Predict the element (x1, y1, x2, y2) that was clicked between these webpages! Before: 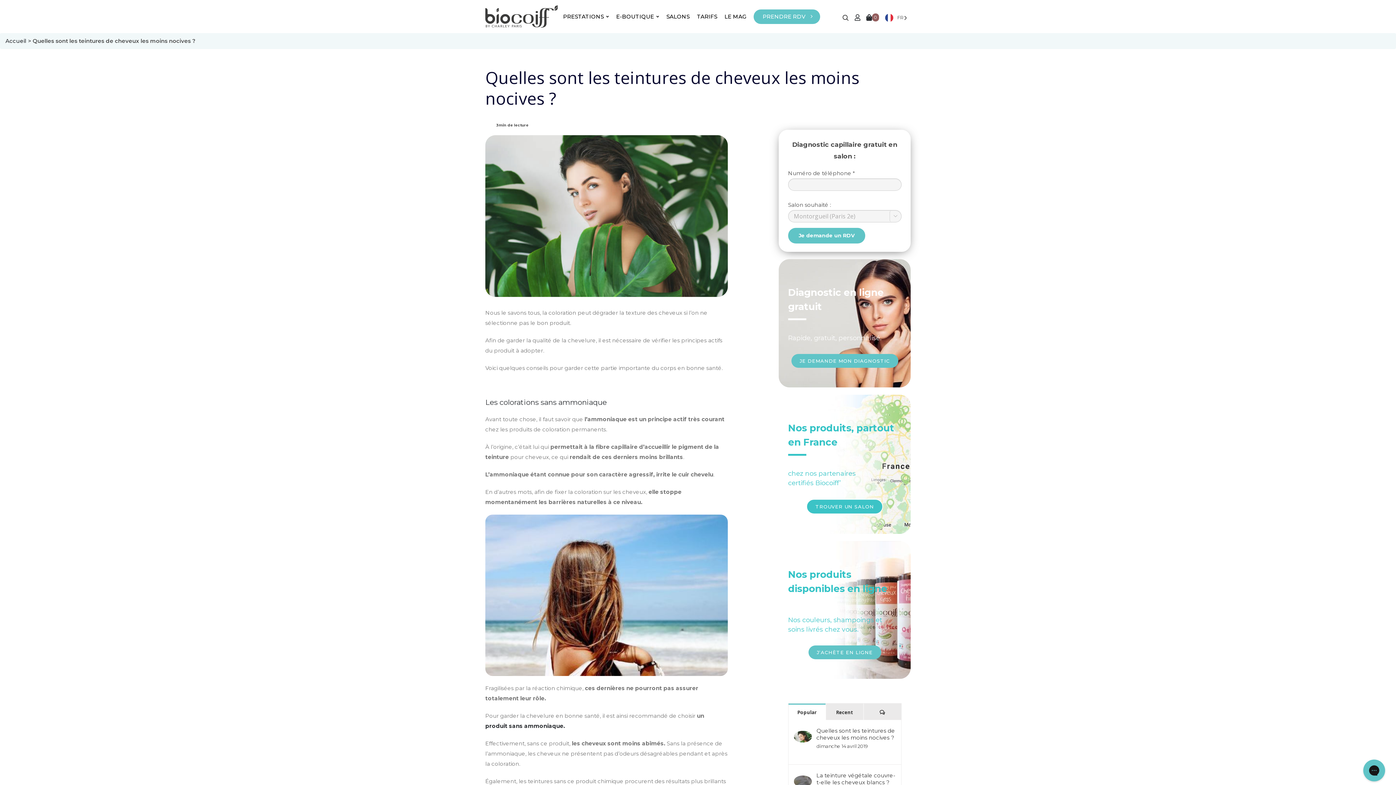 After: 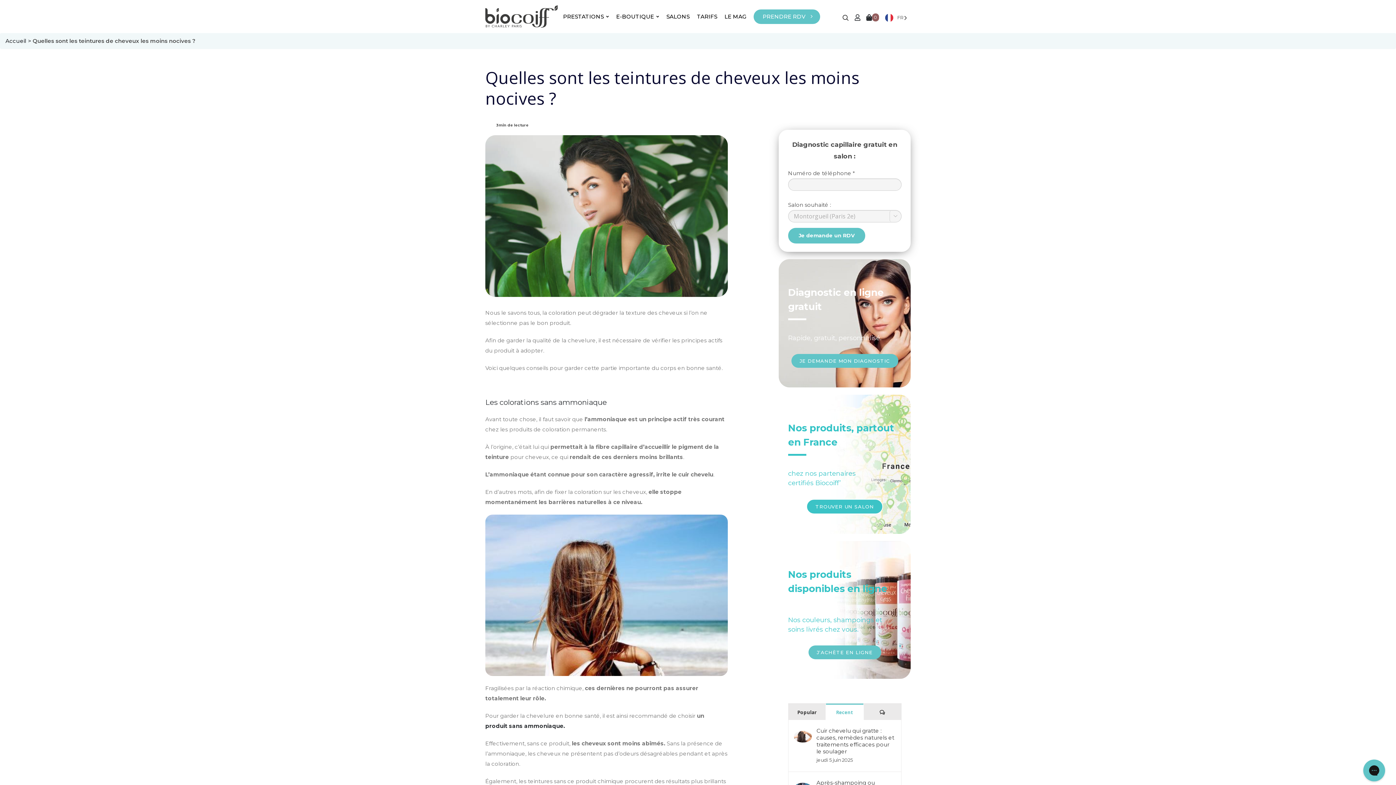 Action: label: Recent bbox: (826, 704, 863, 720)